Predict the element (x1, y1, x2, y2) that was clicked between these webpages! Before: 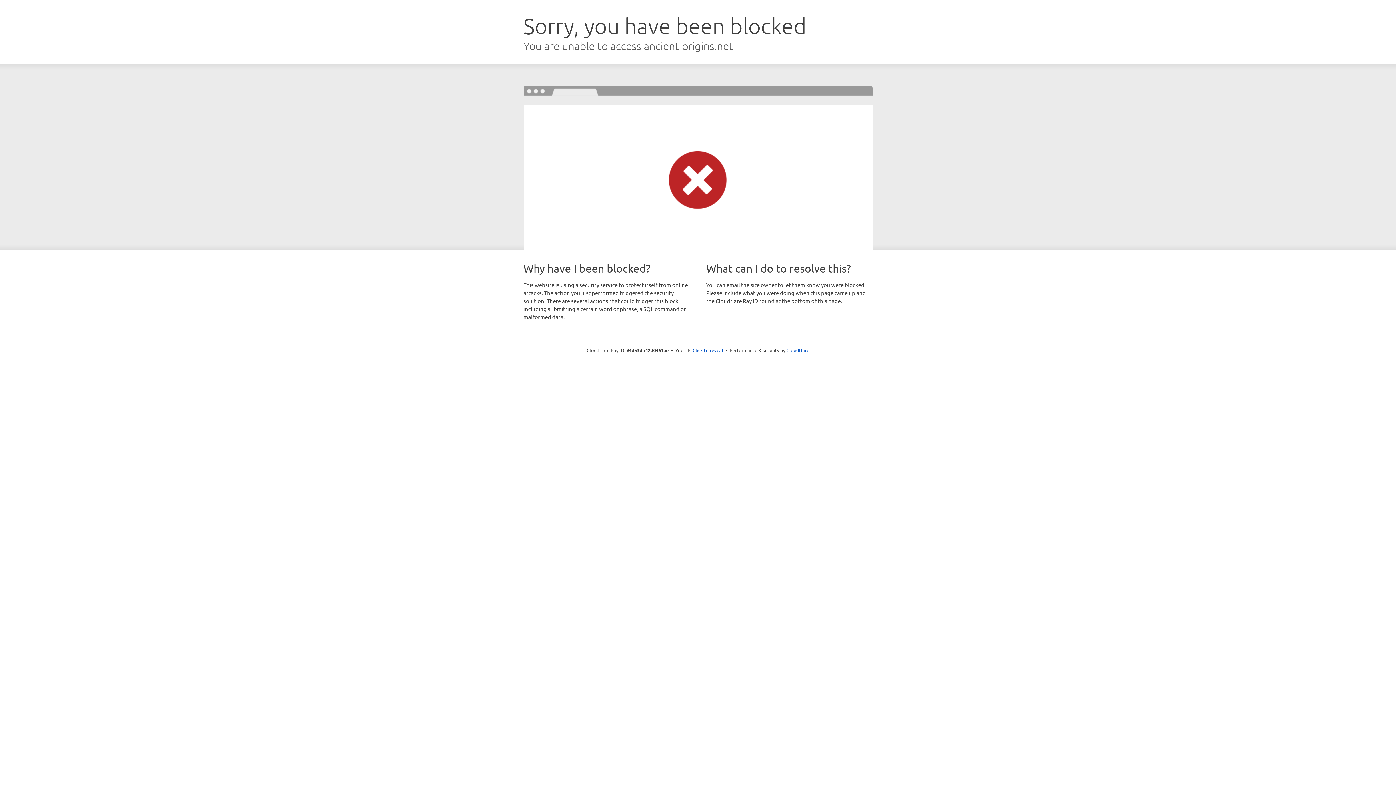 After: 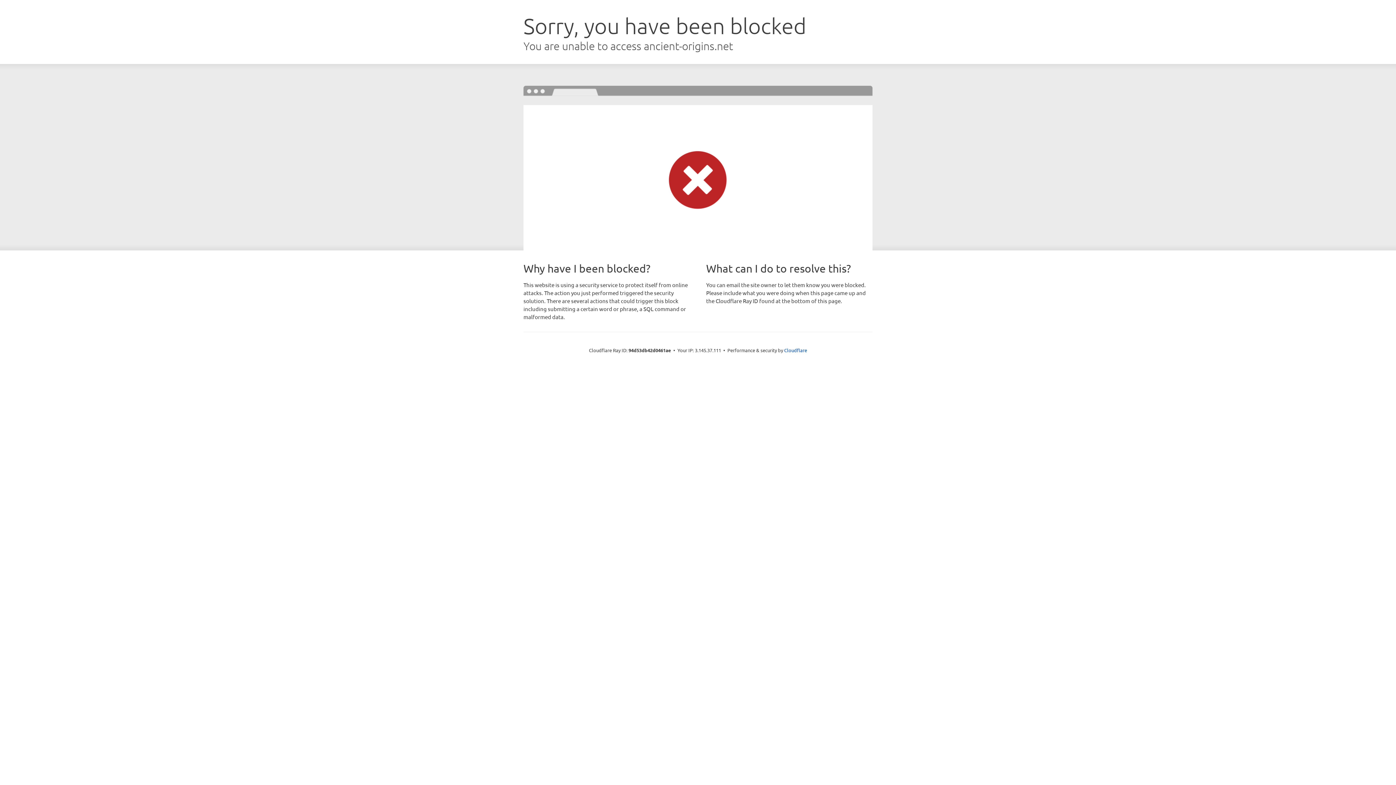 Action: bbox: (692, 346, 723, 353) label: Click to reveal